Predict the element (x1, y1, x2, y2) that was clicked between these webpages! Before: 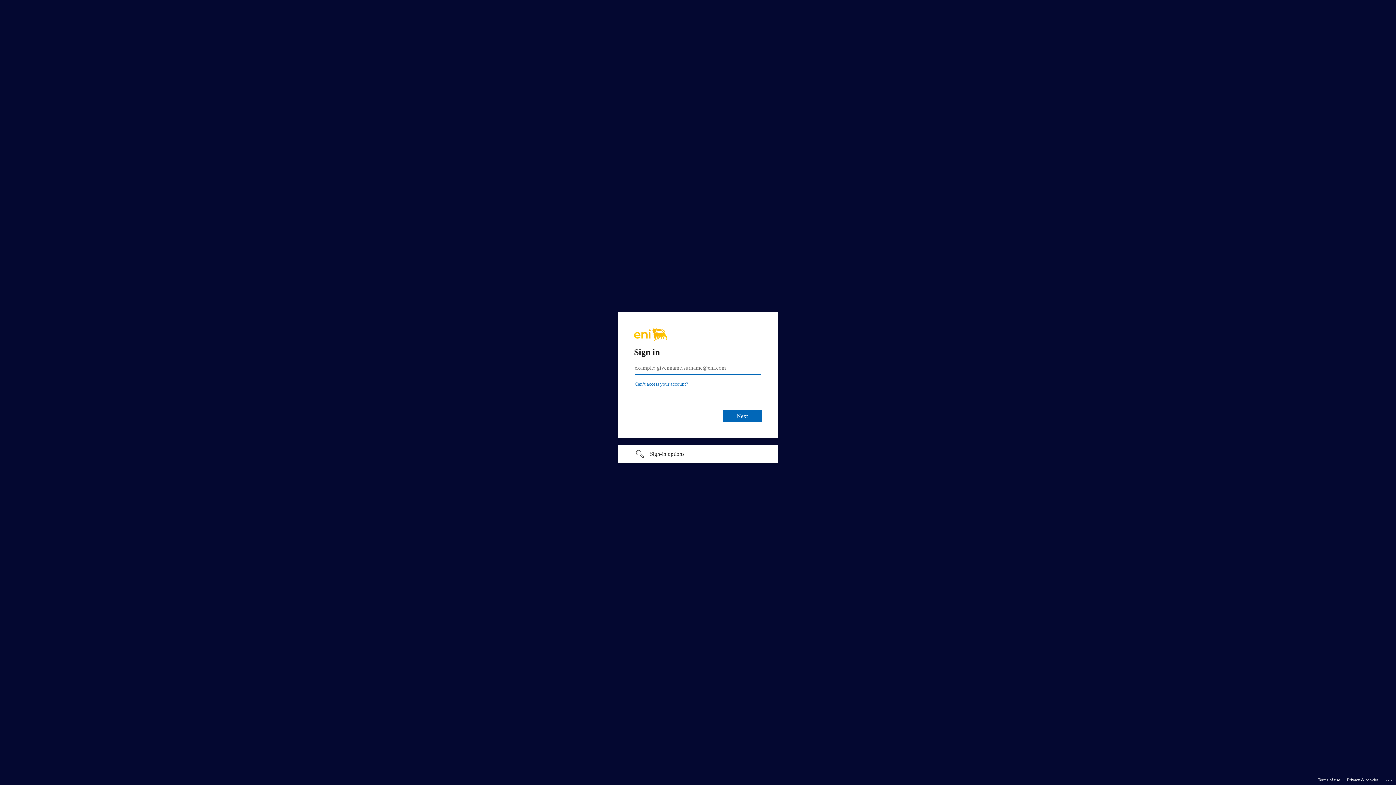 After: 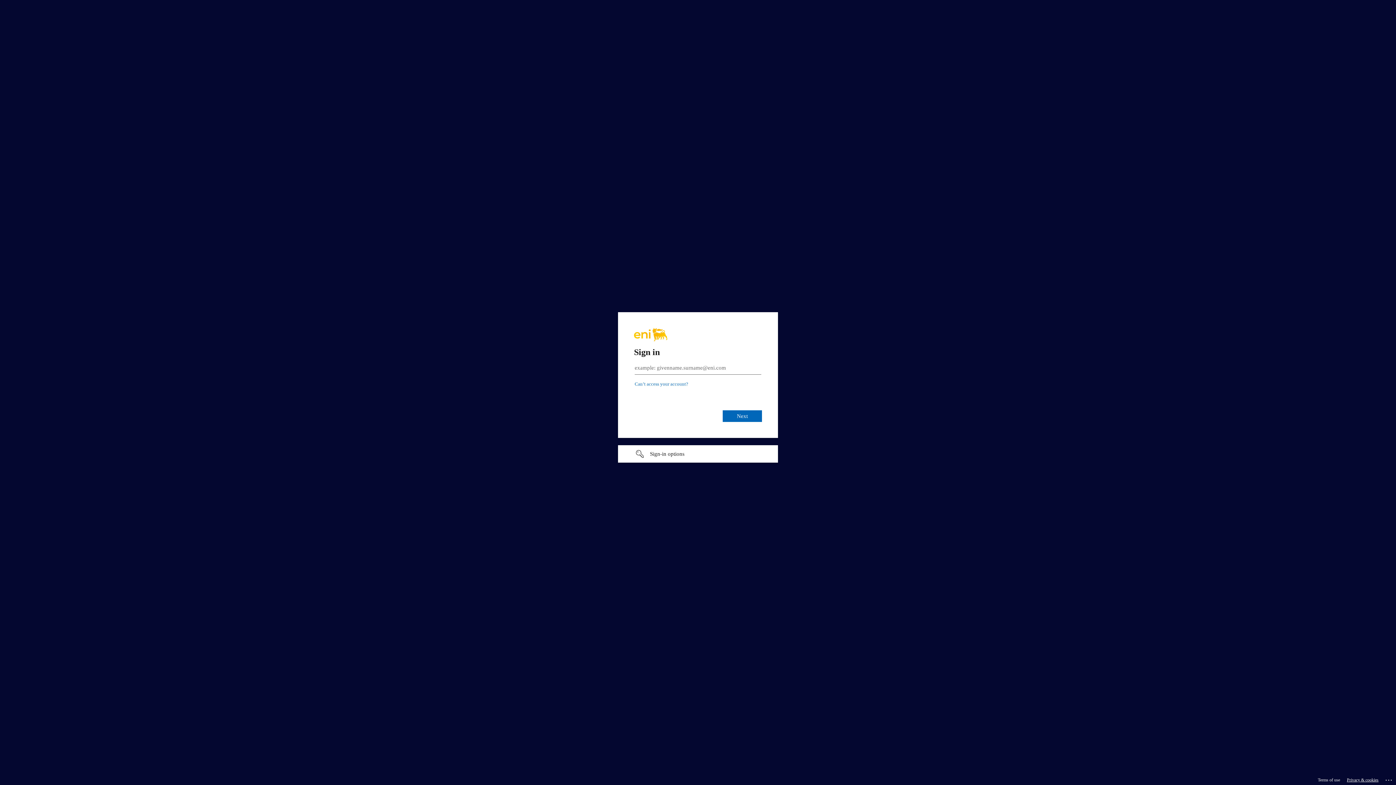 Action: label: Privacy & cookies bbox: (1347, 775, 1378, 785)